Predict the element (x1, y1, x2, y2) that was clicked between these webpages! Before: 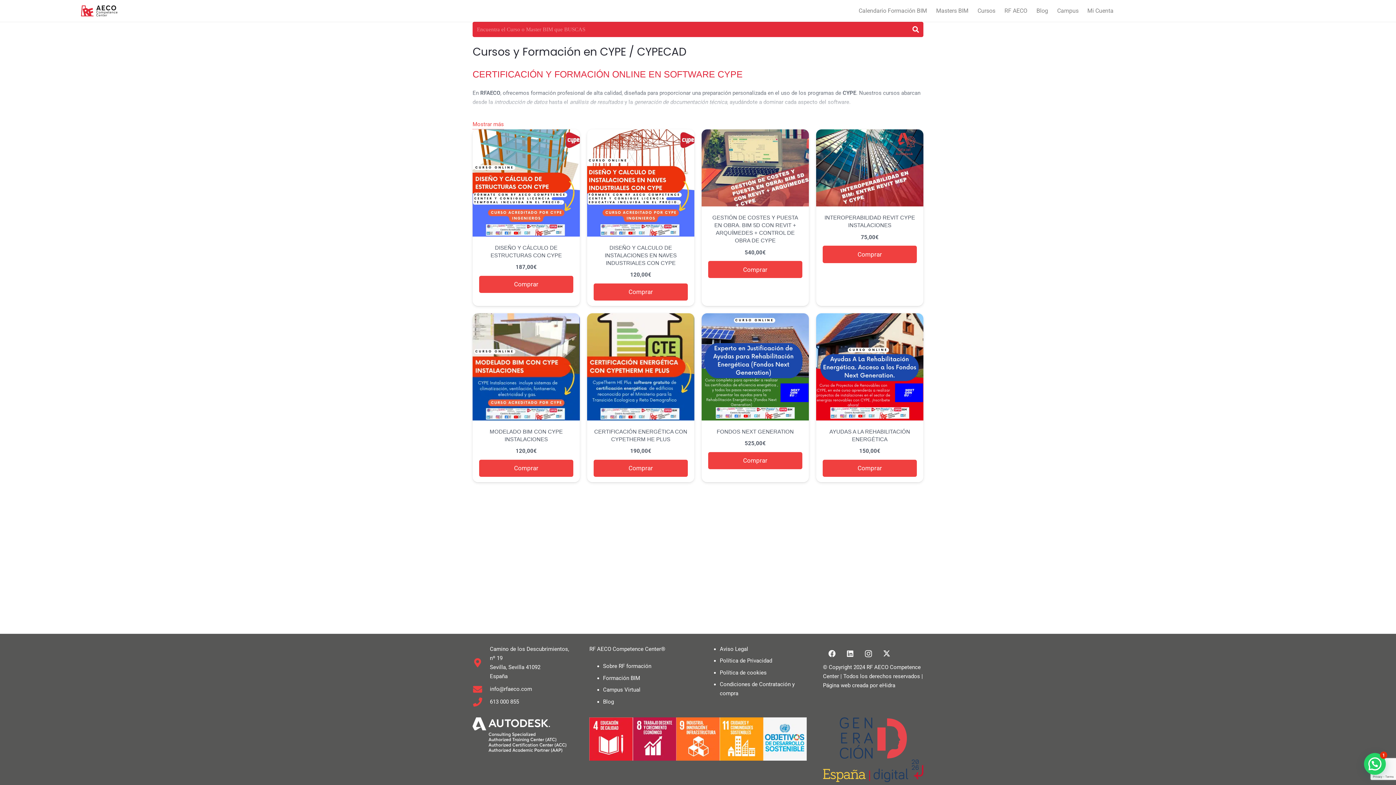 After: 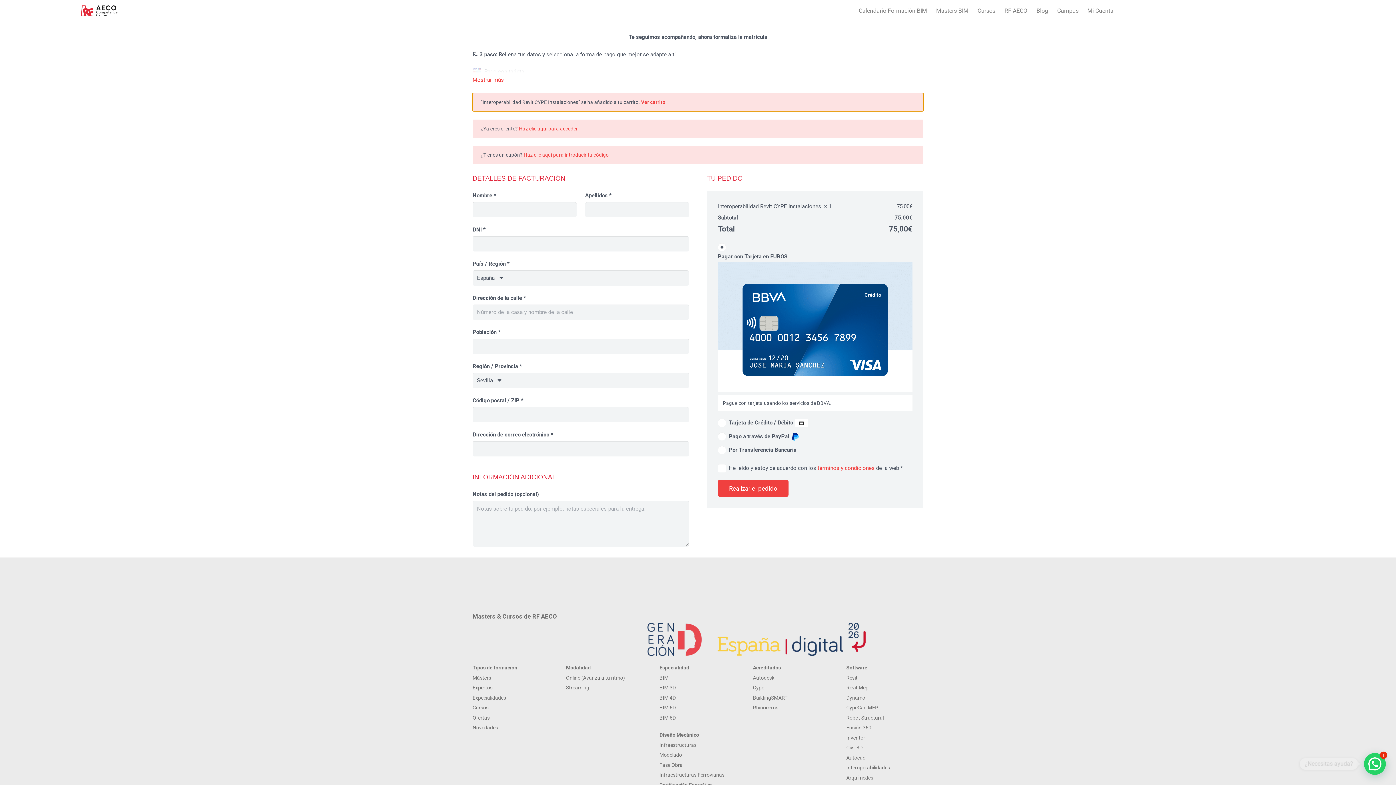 Action: bbox: (822, 245, 917, 263) label: Añadir al carrito: “Interoperabilidad Revit CYPE Instalaciones”